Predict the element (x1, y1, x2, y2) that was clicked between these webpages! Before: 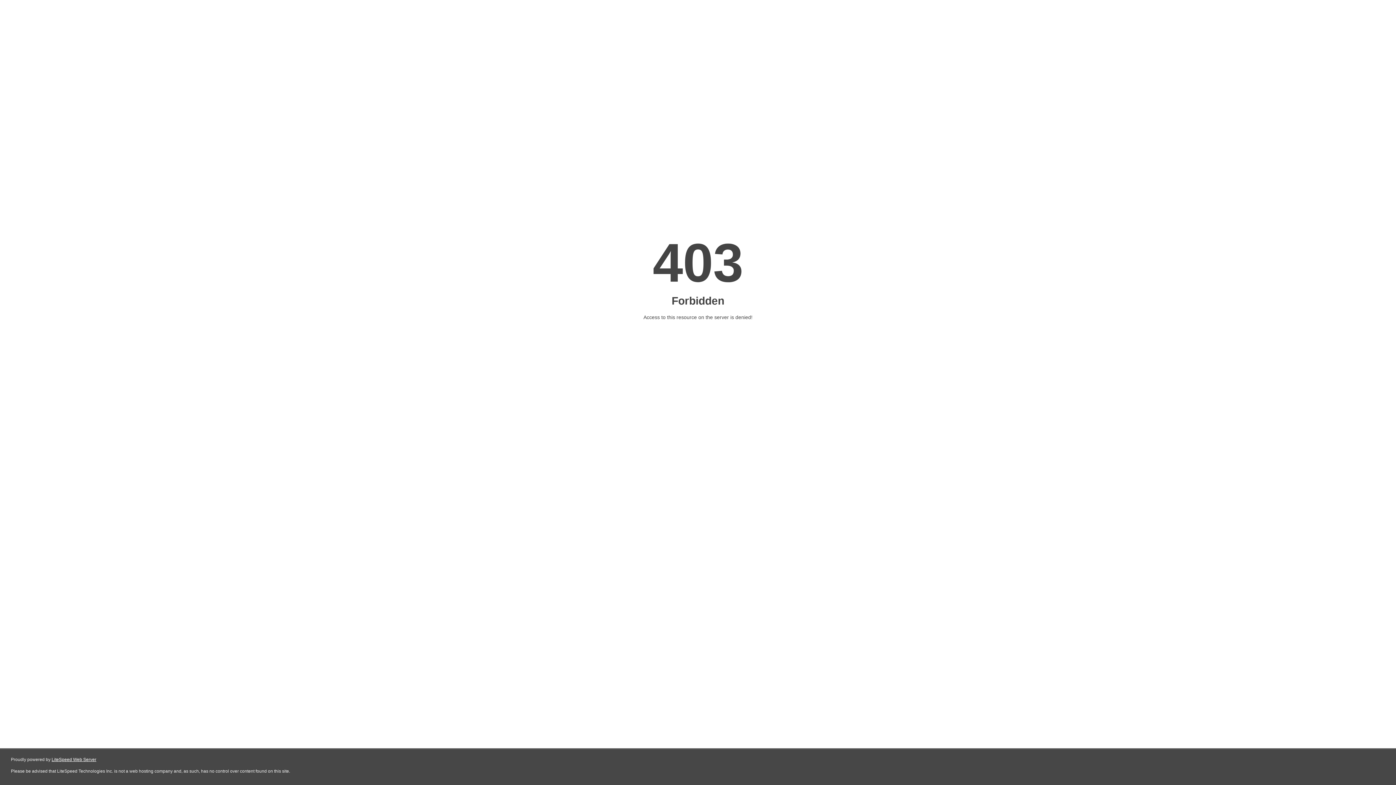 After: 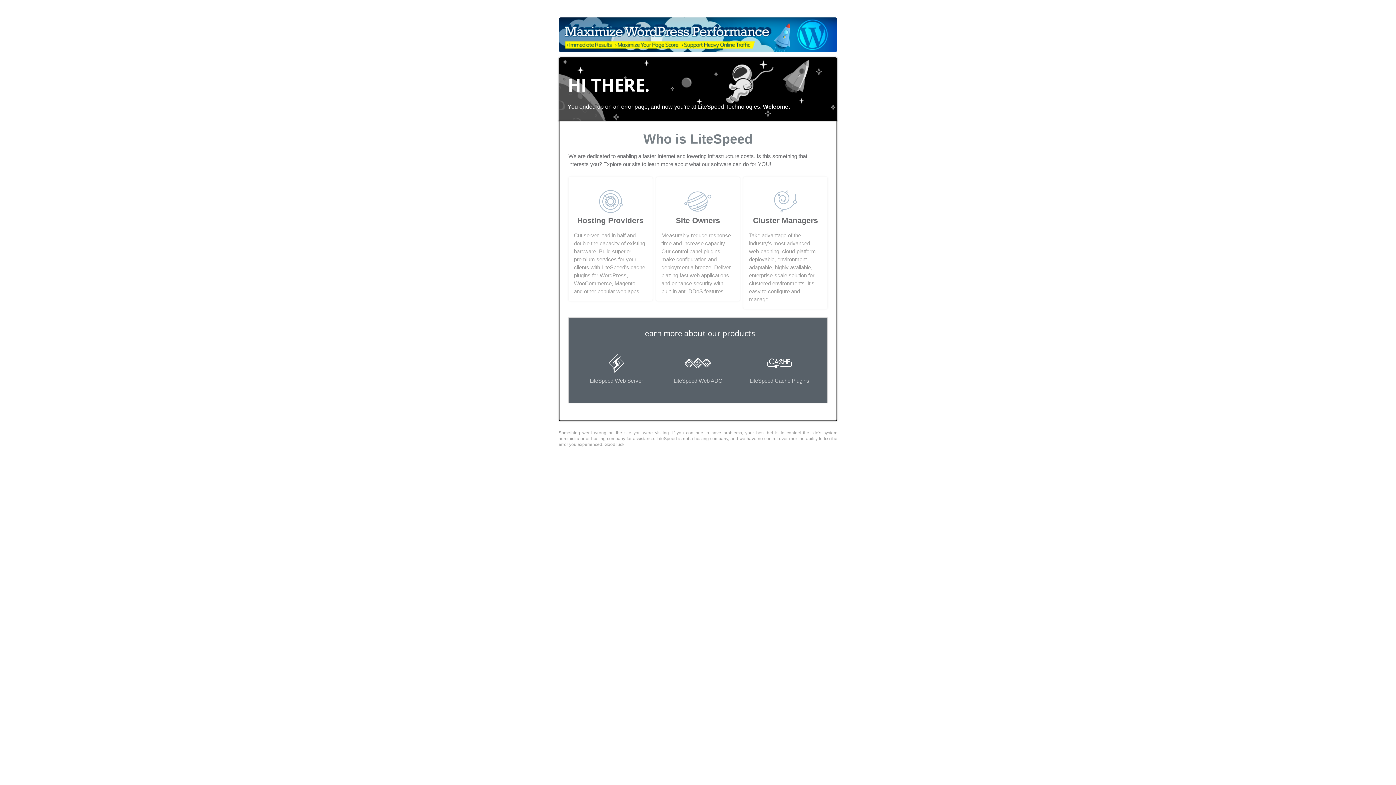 Action: label: LiteSpeed Web Server bbox: (51, 757, 96, 762)